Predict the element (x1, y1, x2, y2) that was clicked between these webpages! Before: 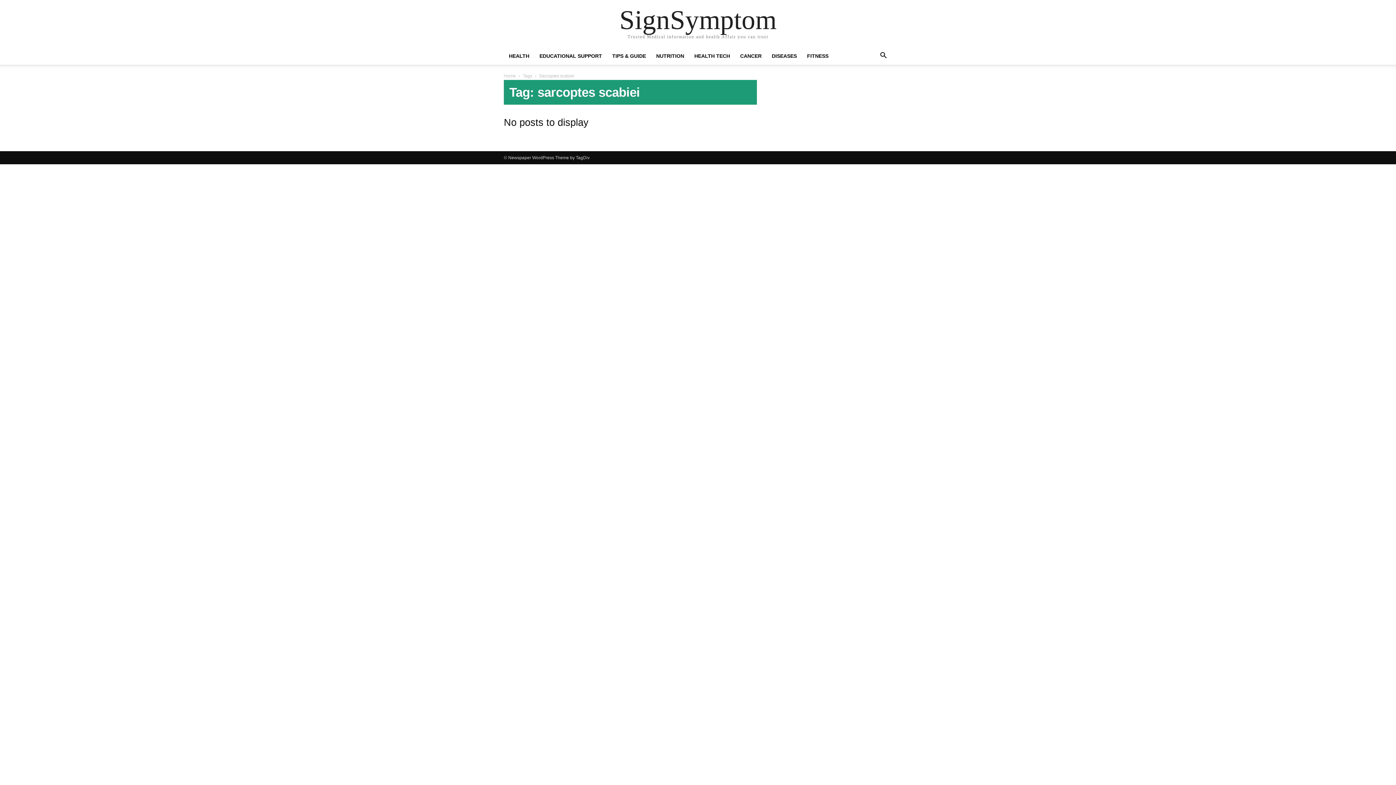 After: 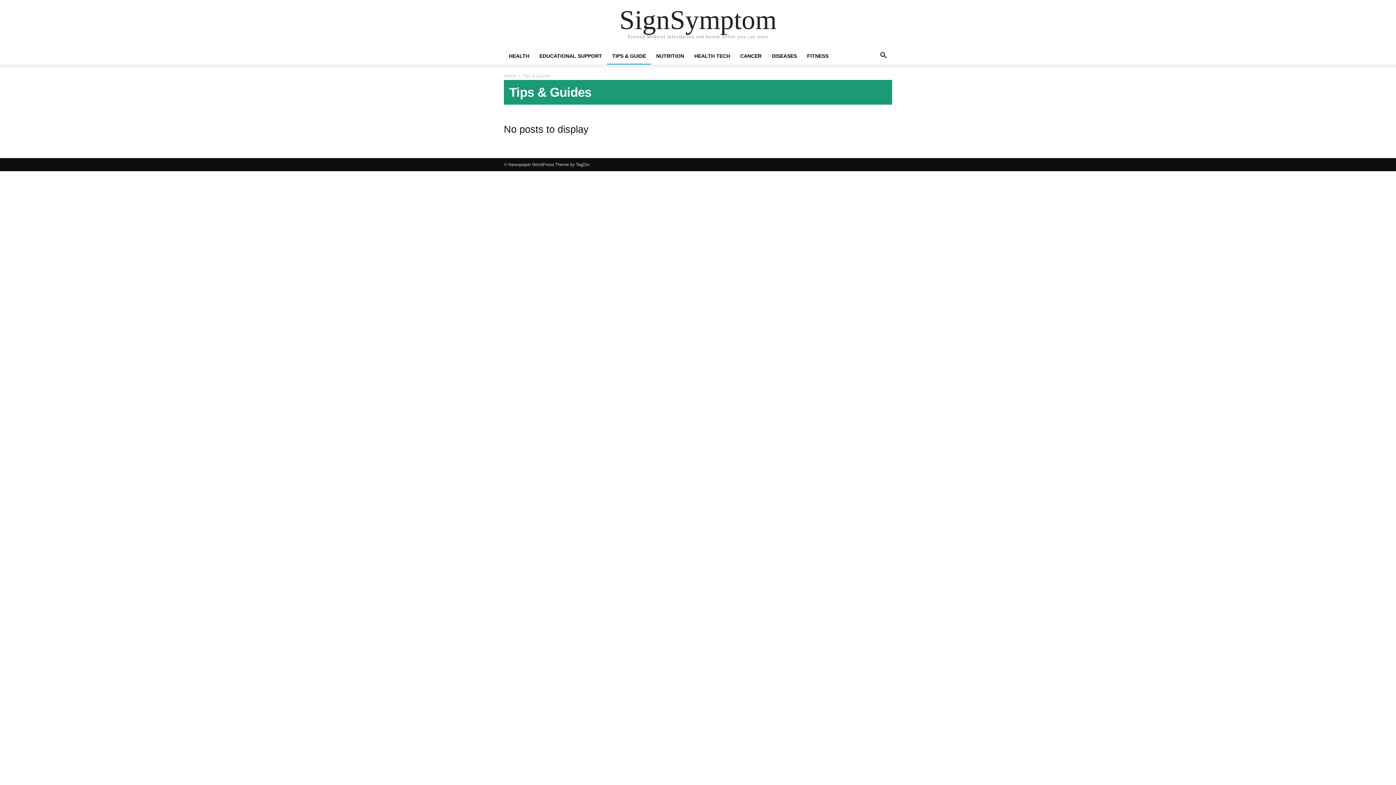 Action: bbox: (607, 47, 651, 64) label: TIPS & GUIDE